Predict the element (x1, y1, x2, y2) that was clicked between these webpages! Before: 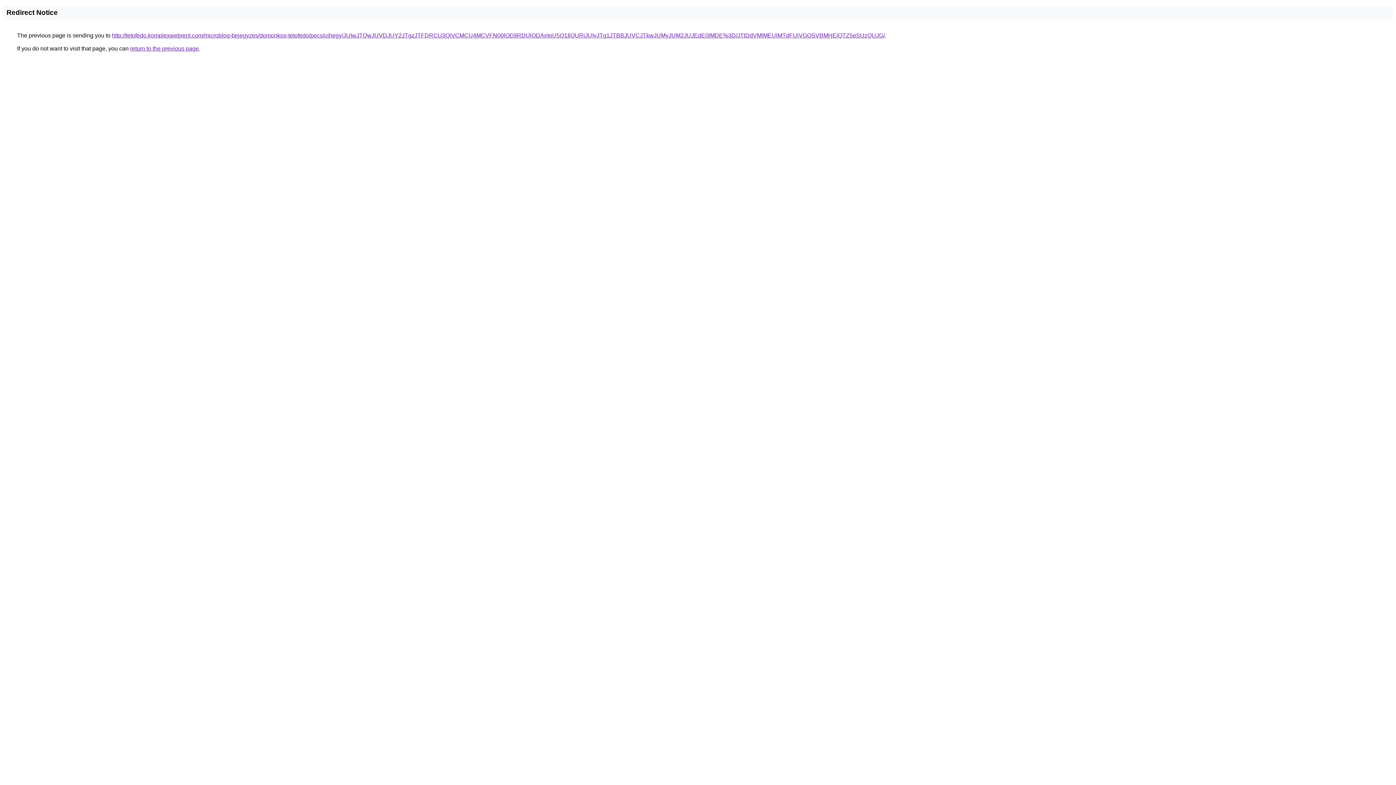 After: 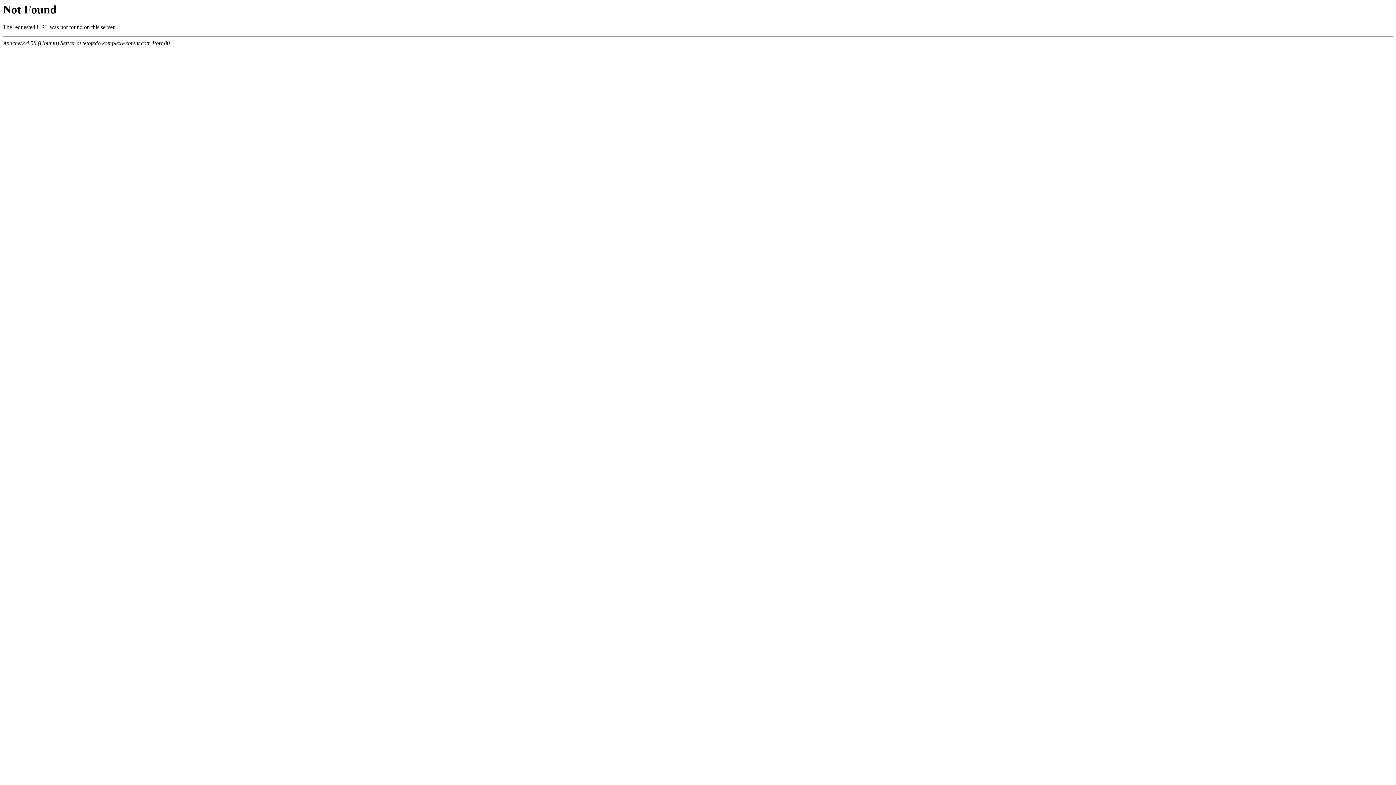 Action: bbox: (112, 32, 885, 38) label: http://tetofedo.komplexwebrent.com/microblog-bejegyzes/domonkos-tetofedo/pecs/ujhegy/JUIwJTQwJUVDJUY2JTgzJTFDRCU3QiVCMCU4MCVFN00lODIlRDUlODAr/eiU5Q1IlQURjJUIyJTg1JTBBJUVCJTkwJUMyJUM2JUJEdE0lMDE%3D/JTlDdVMlMEUlMTdFUiVGOSVBMHElQTZ5eSUzQUJG/